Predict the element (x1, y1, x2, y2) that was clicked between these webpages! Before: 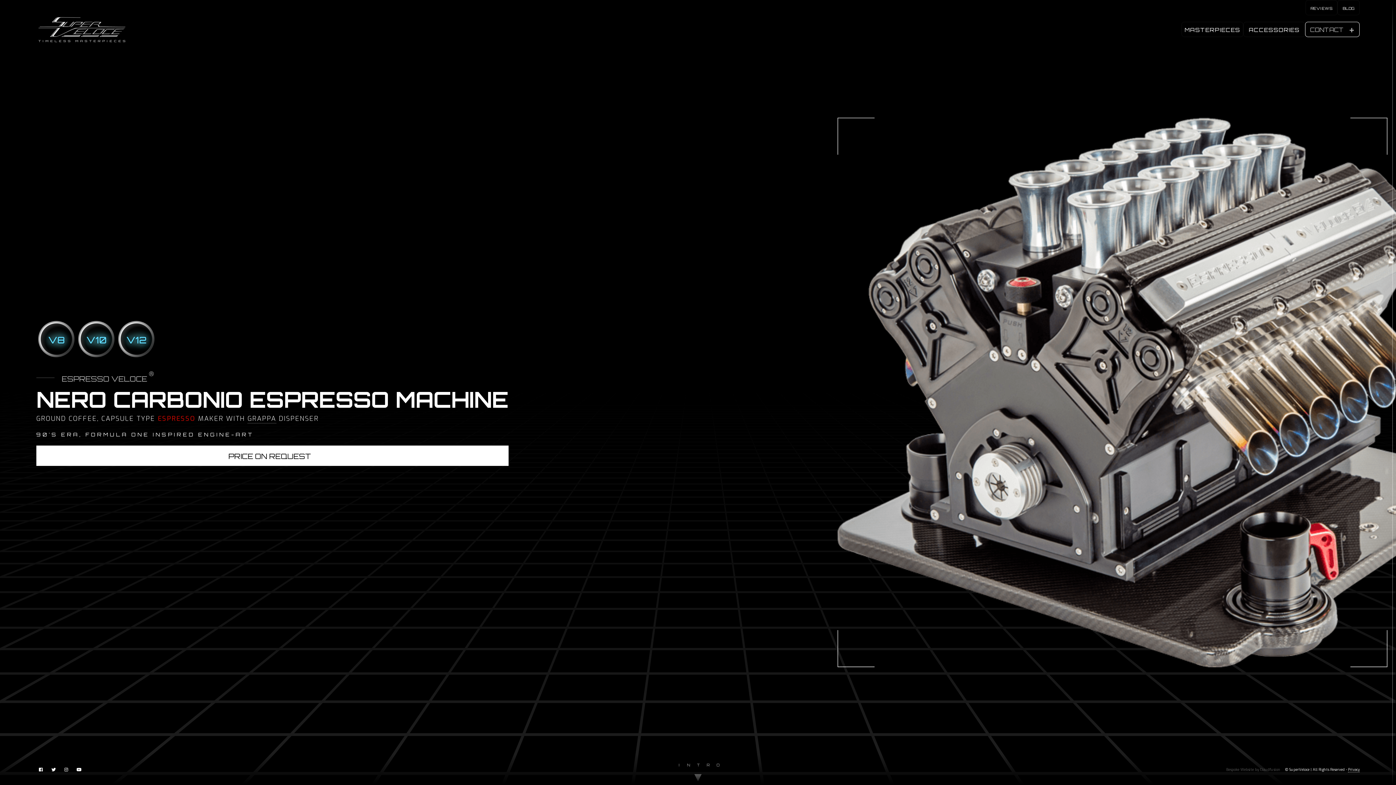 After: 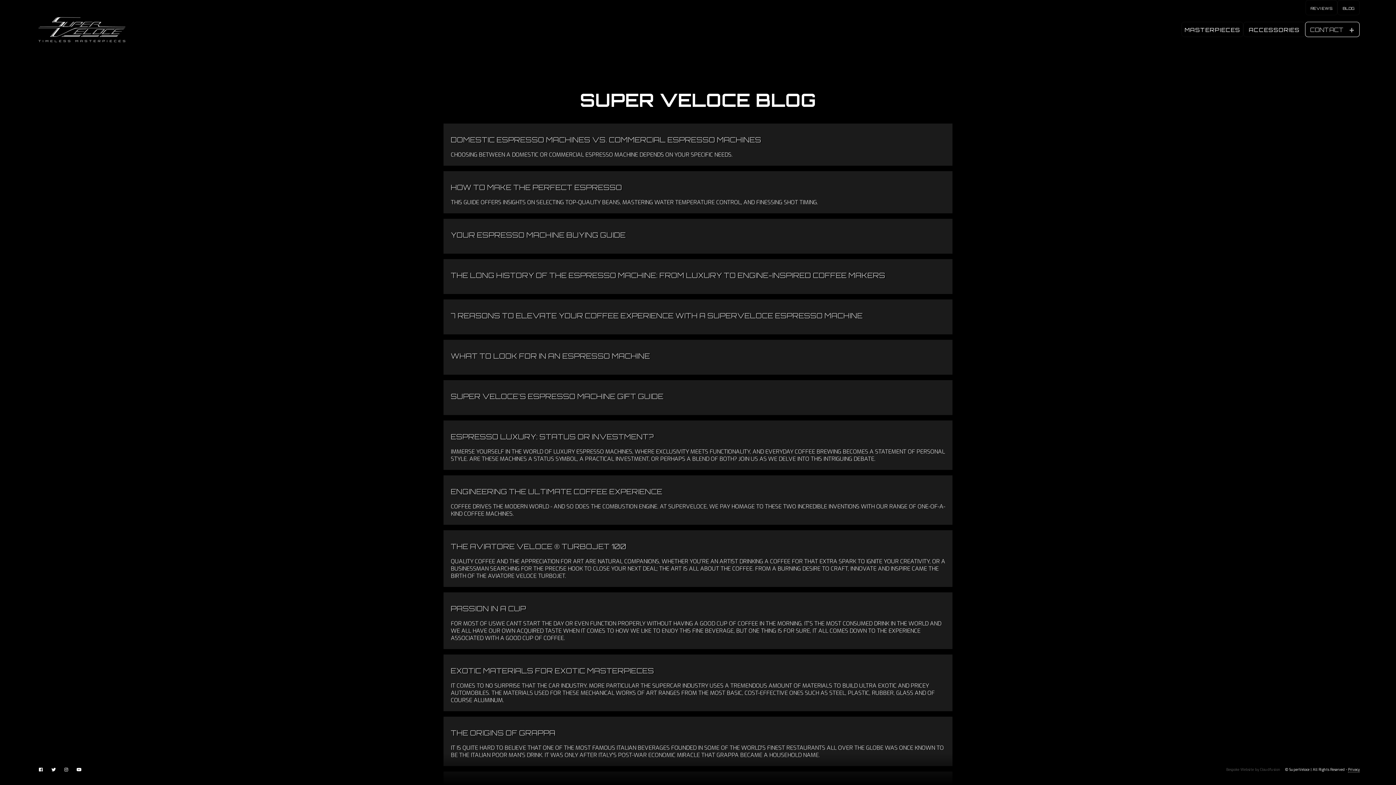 Action: bbox: (1337, 0, 1360, 15) label: BLOG
BLOG